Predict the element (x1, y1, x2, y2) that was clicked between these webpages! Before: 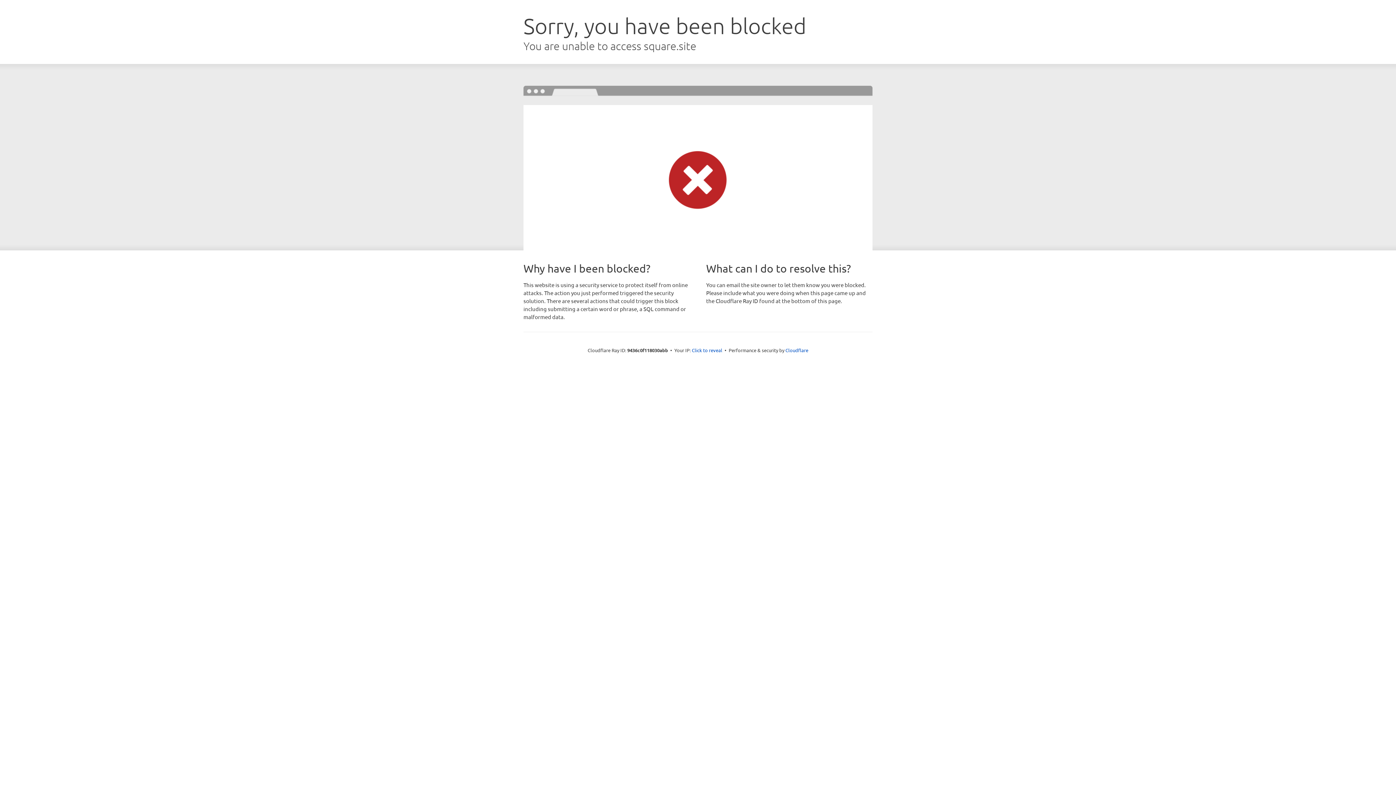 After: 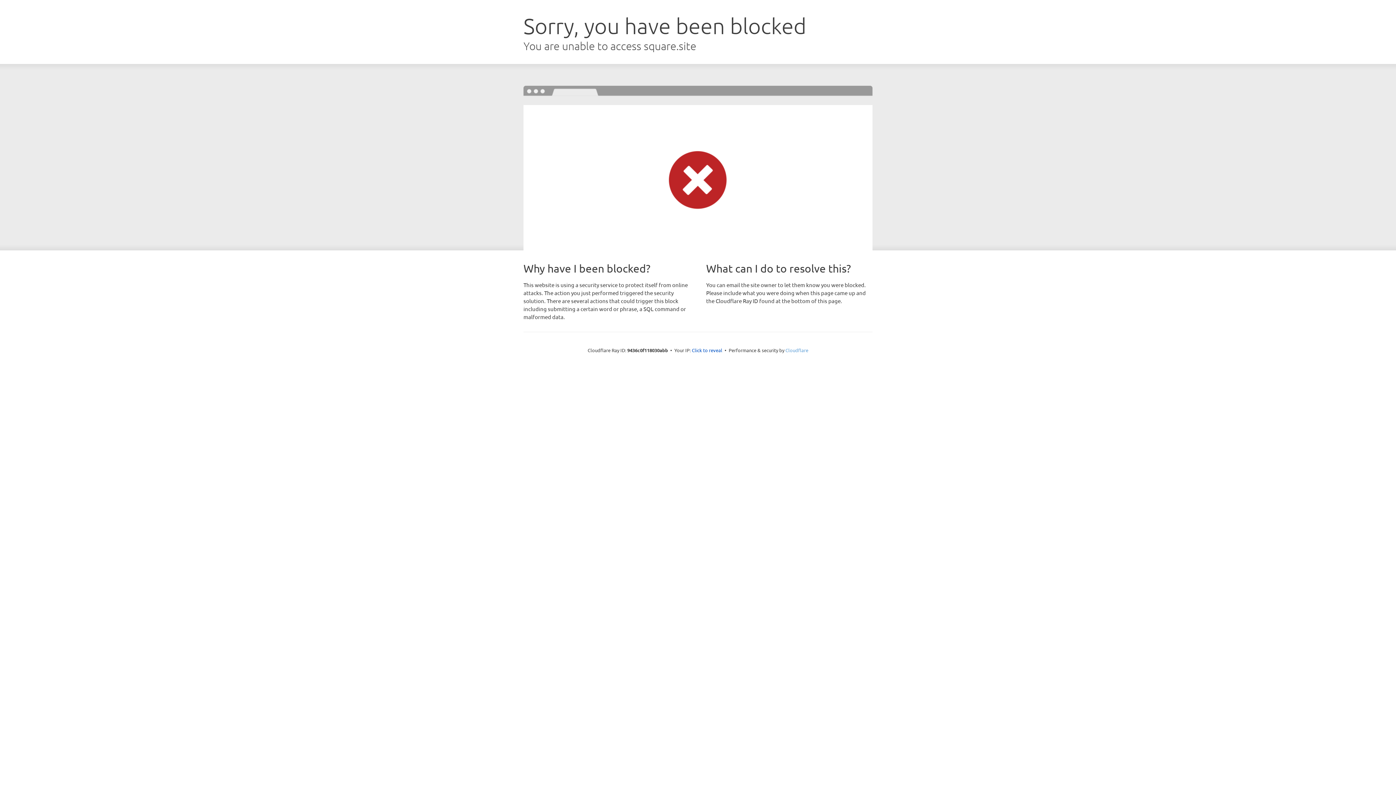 Action: label: Cloudflare bbox: (785, 347, 808, 353)